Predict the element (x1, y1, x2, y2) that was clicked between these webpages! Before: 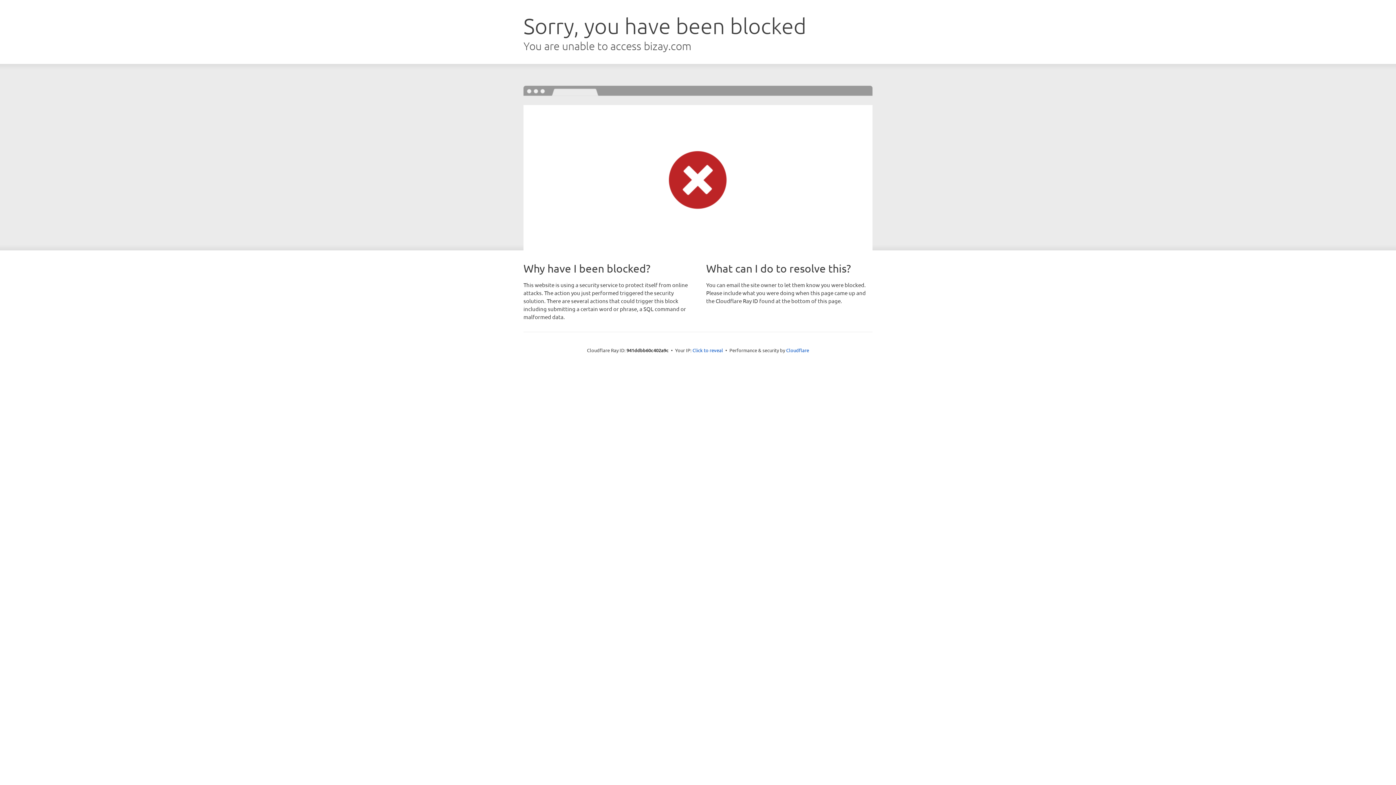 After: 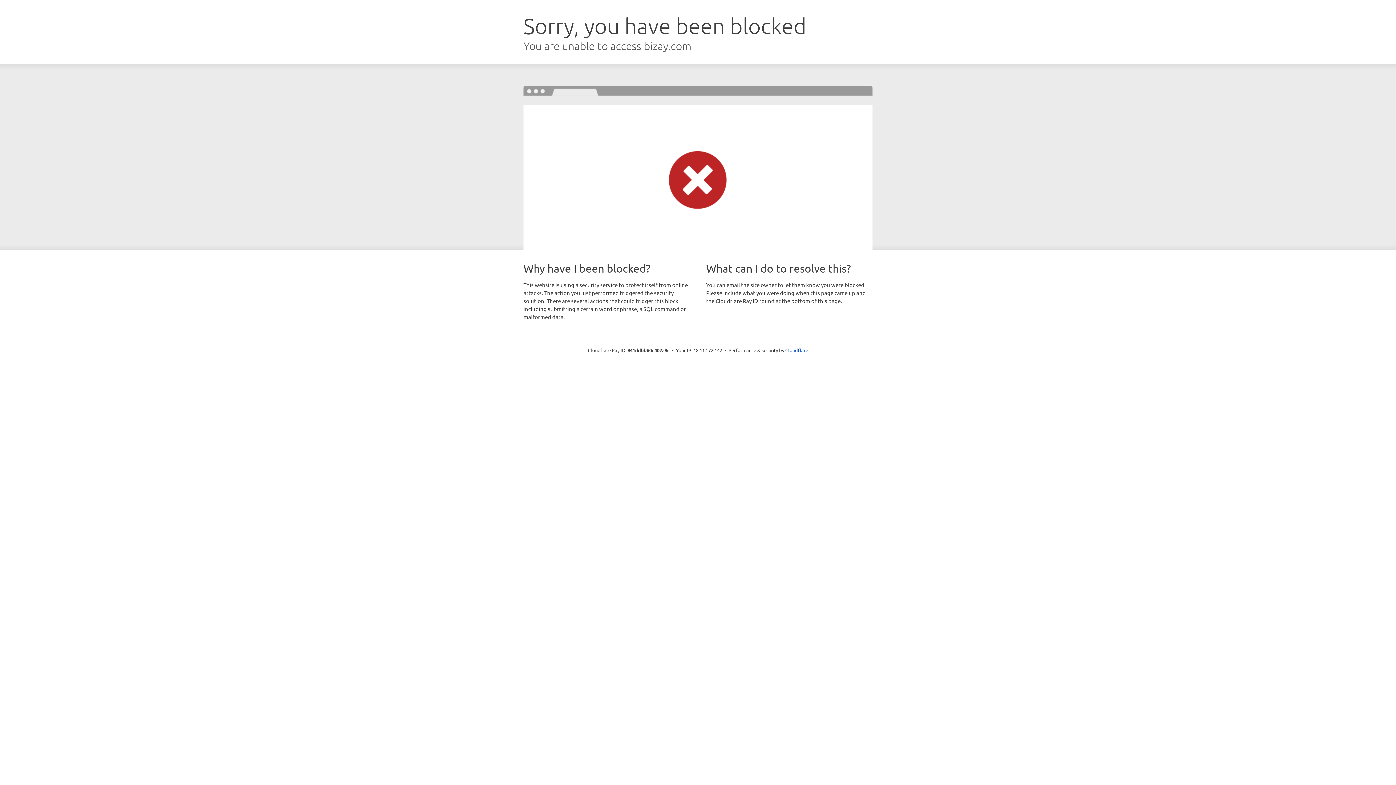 Action: bbox: (692, 346, 723, 353) label: Click to reveal